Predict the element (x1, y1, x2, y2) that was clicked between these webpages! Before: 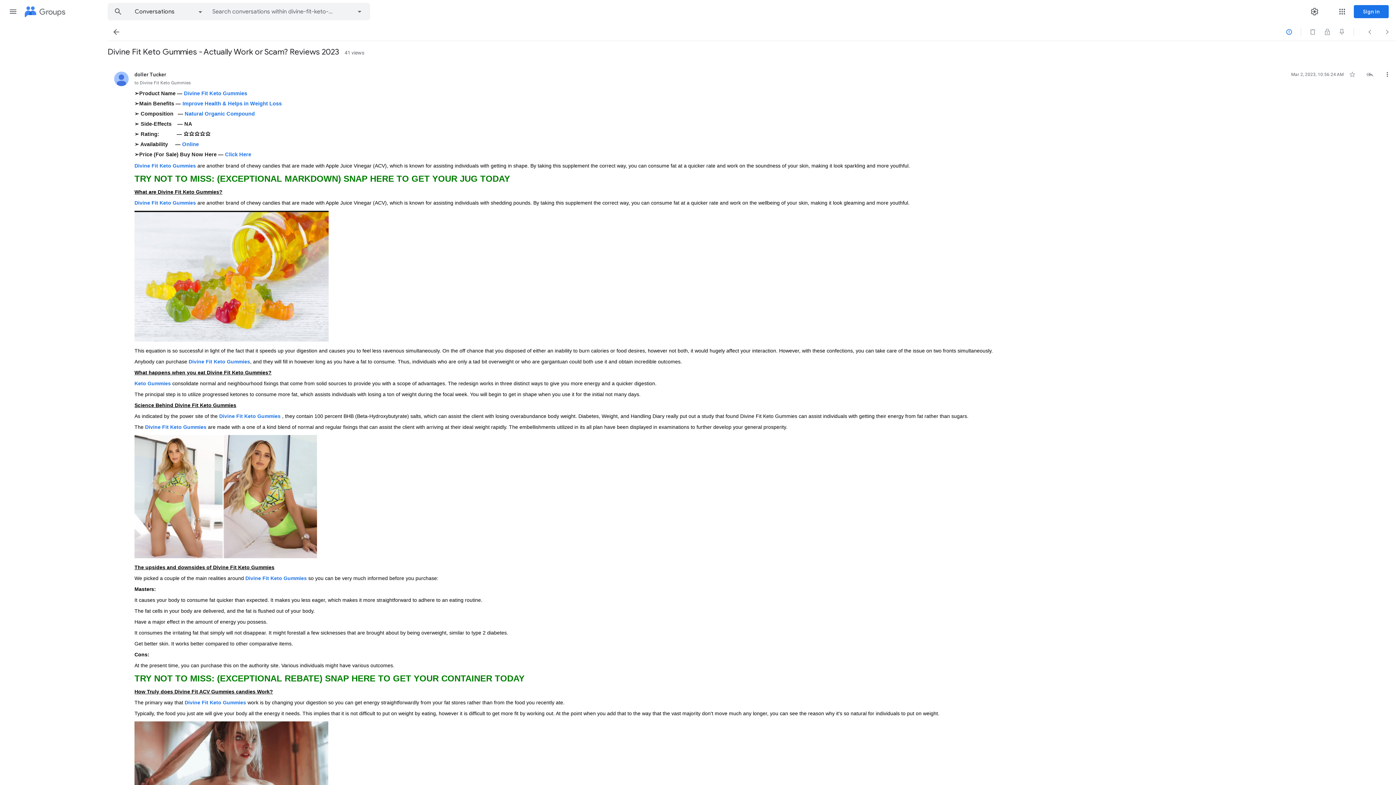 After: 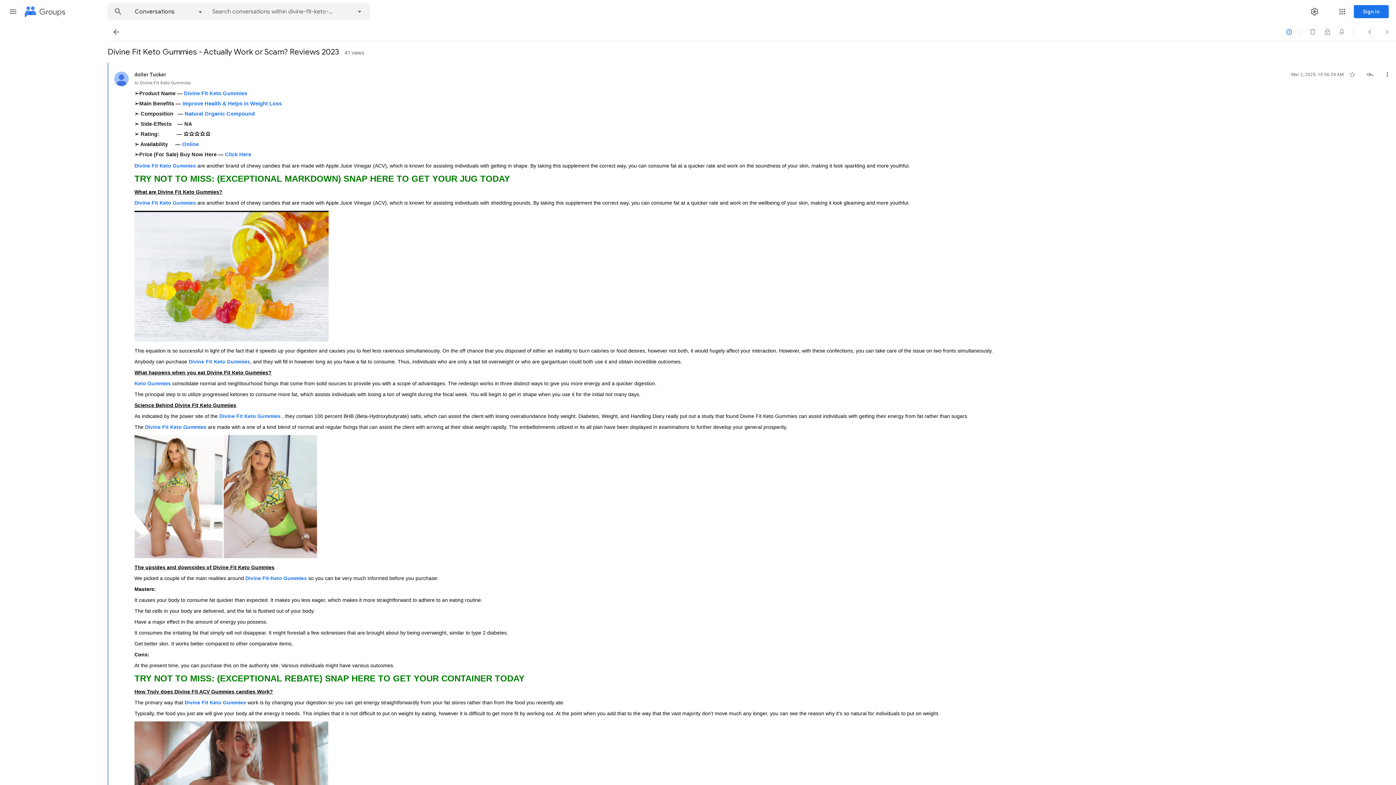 Action: bbox: (225, 151, 251, 157) label: Click Here